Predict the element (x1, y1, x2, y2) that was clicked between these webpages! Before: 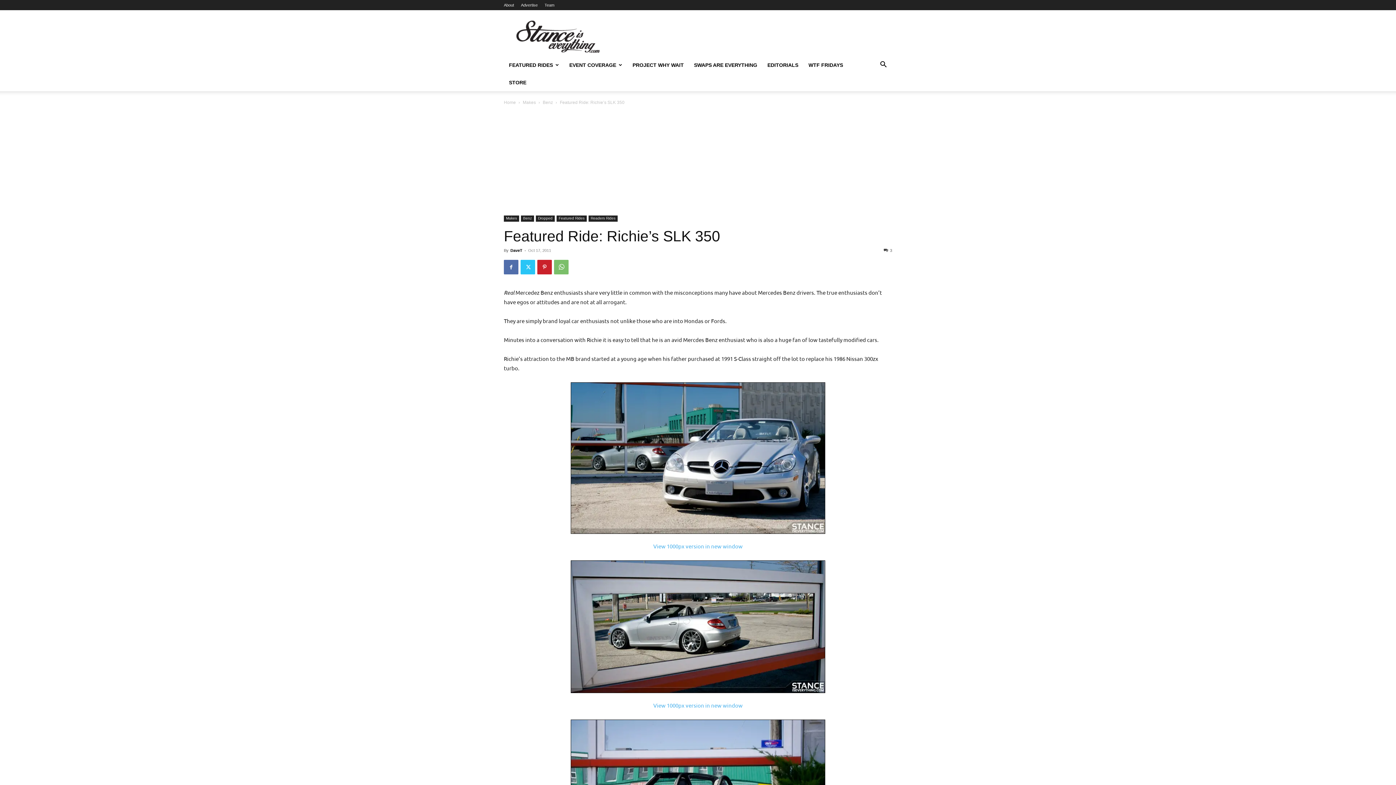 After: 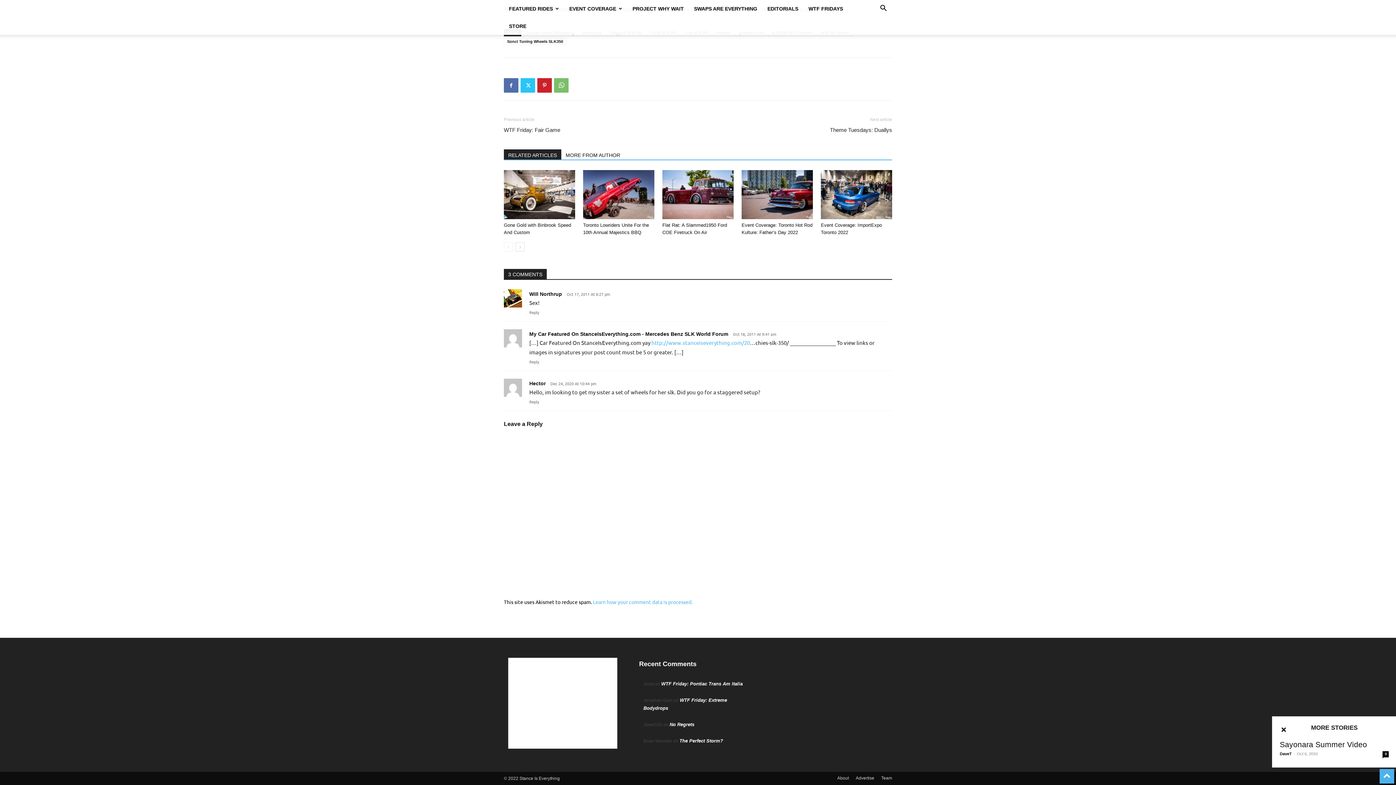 Action: bbox: (884, 248, 892, 252) label: 3